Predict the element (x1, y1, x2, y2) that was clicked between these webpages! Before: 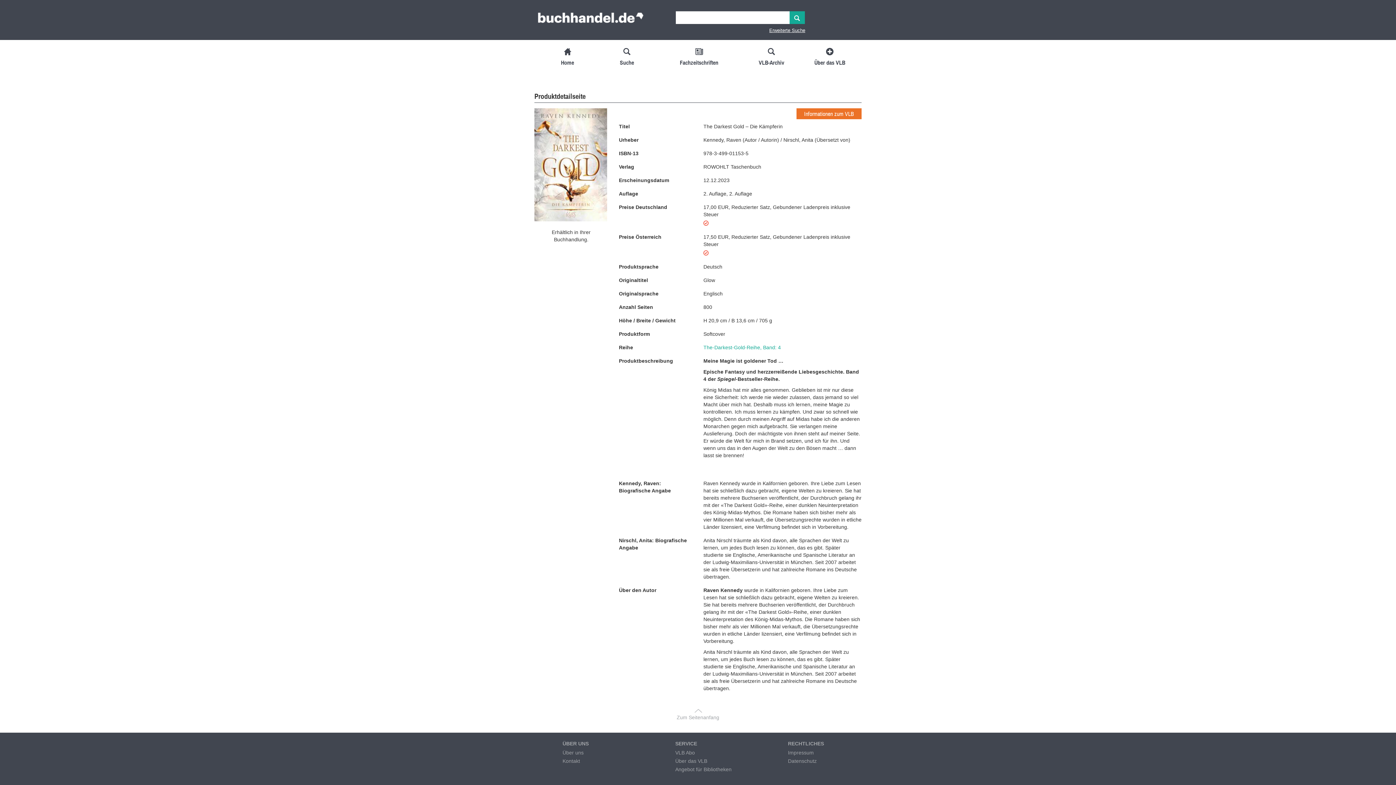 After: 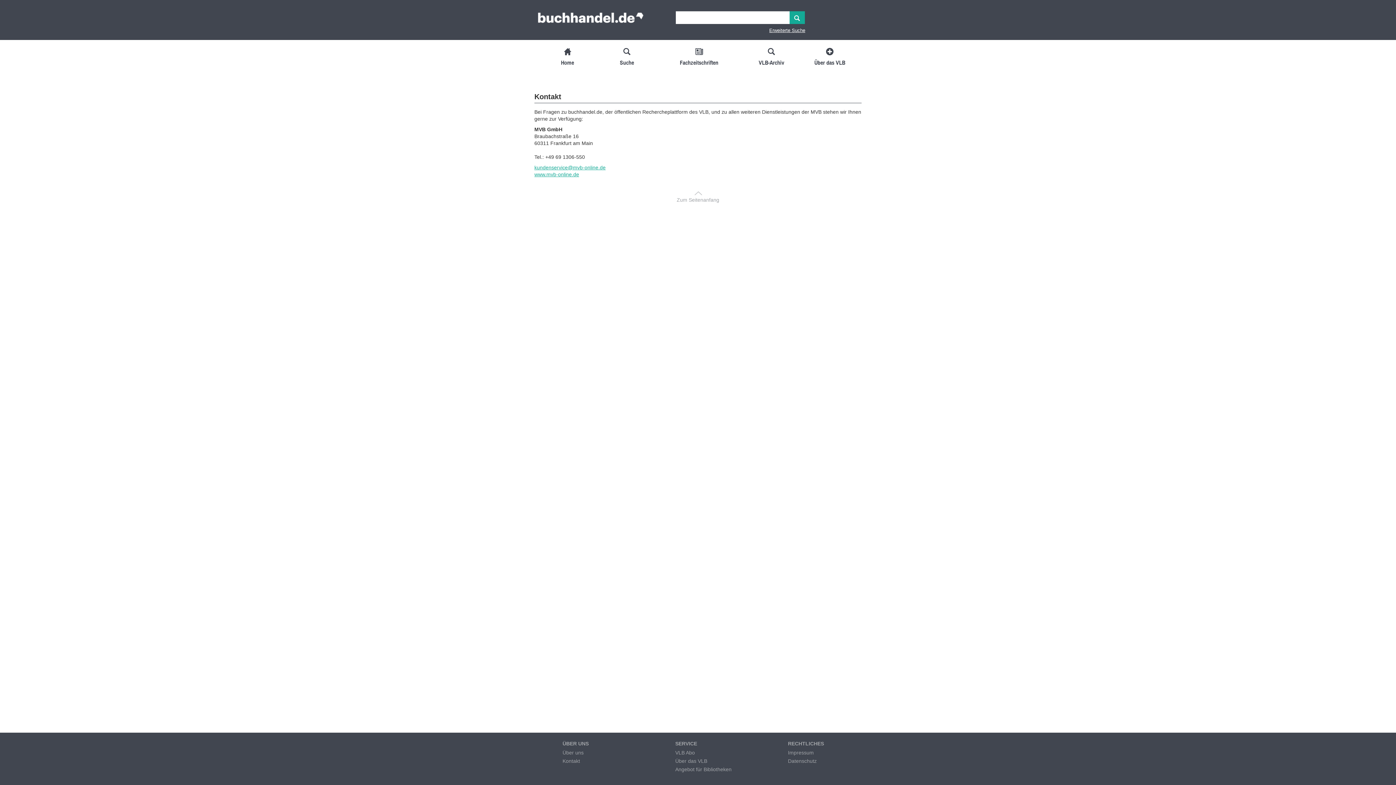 Action: bbox: (562, 758, 580, 764) label: Kontakt